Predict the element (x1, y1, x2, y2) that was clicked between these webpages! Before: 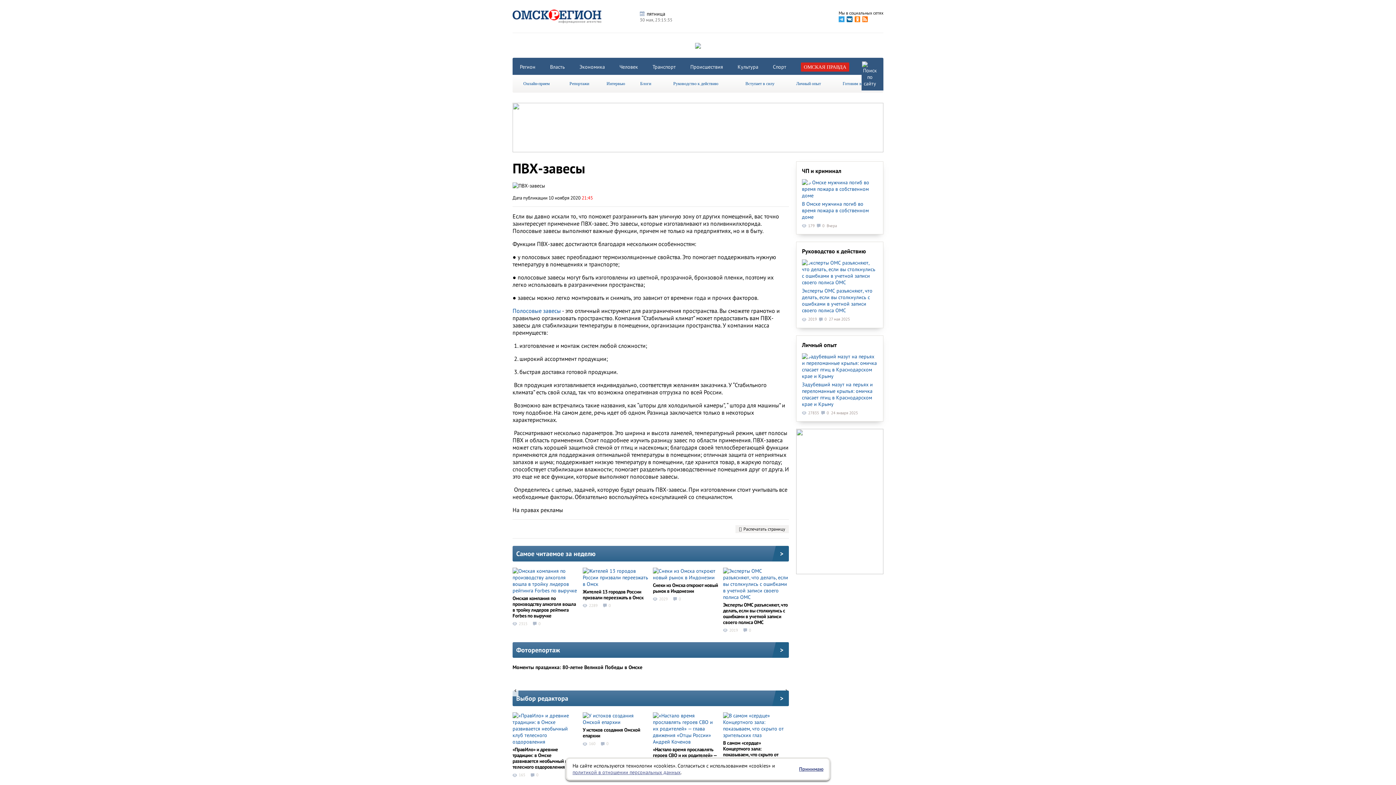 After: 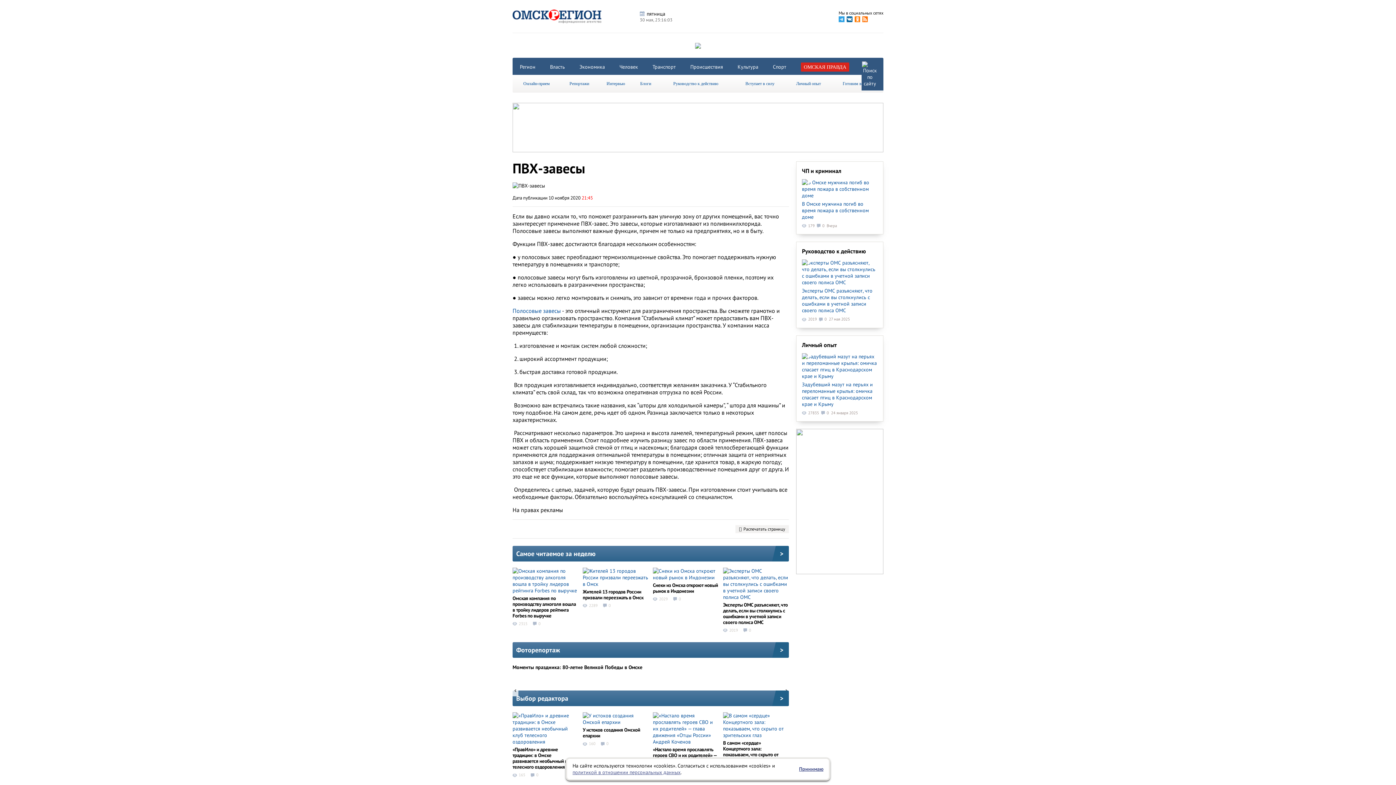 Action: bbox: (512, 685, 518, 696)